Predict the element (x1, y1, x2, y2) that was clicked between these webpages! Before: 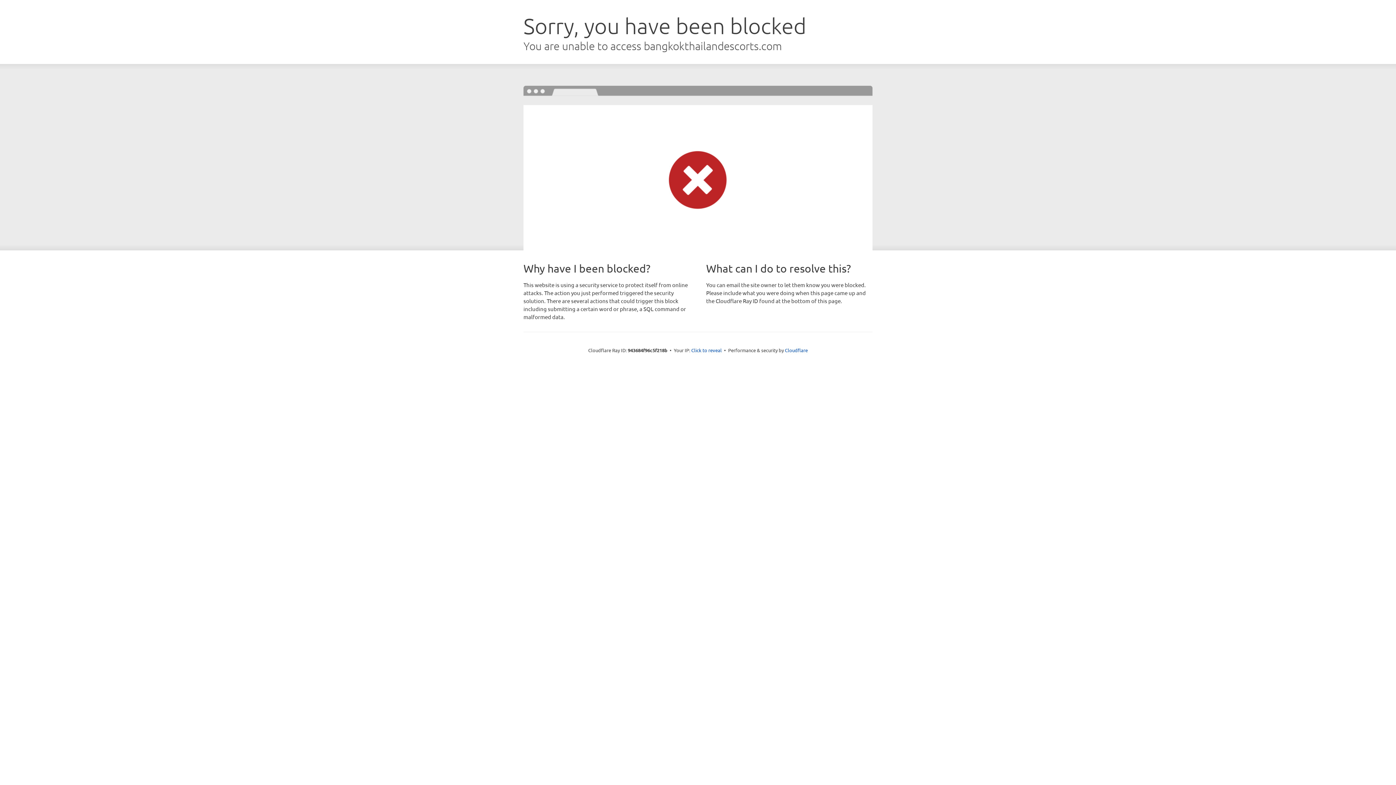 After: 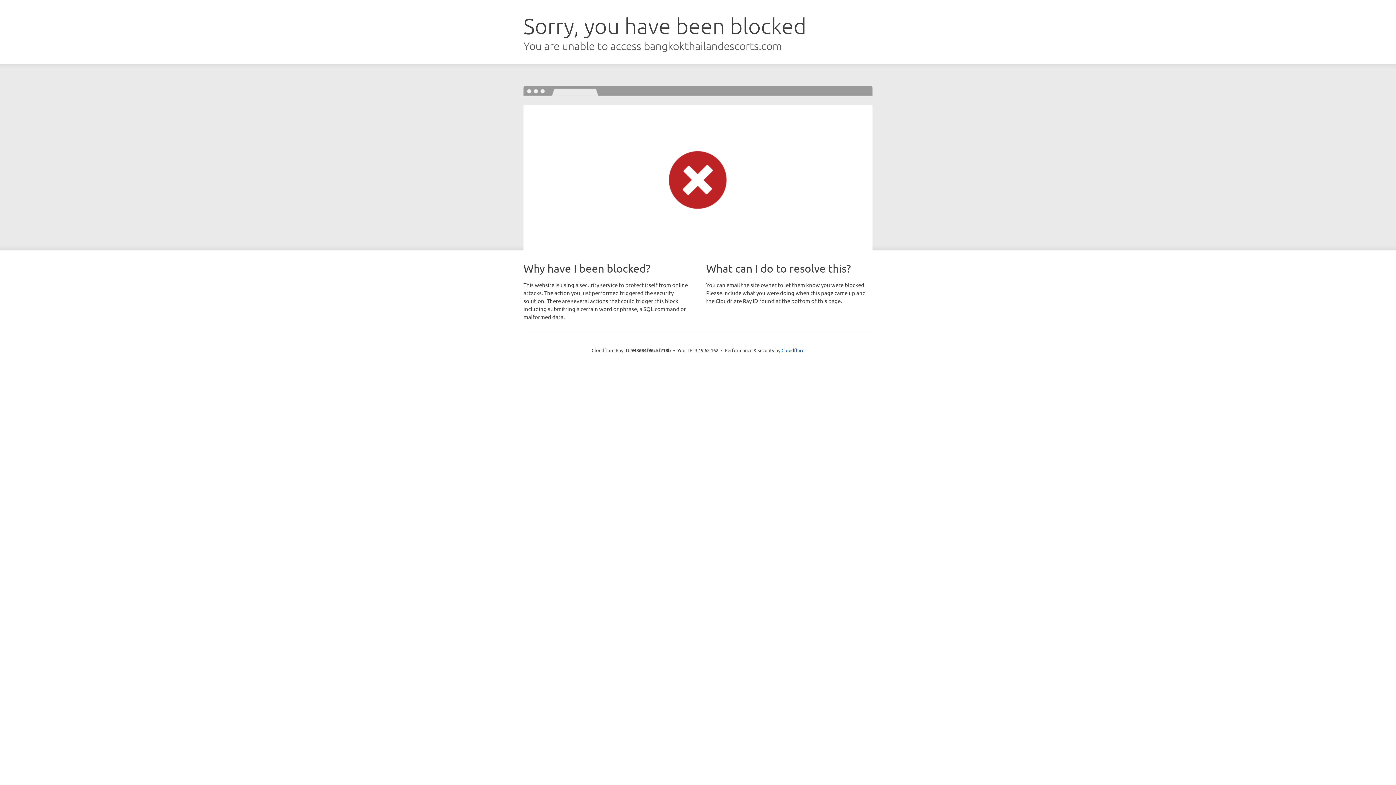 Action: bbox: (691, 346, 722, 353) label: Click to reveal